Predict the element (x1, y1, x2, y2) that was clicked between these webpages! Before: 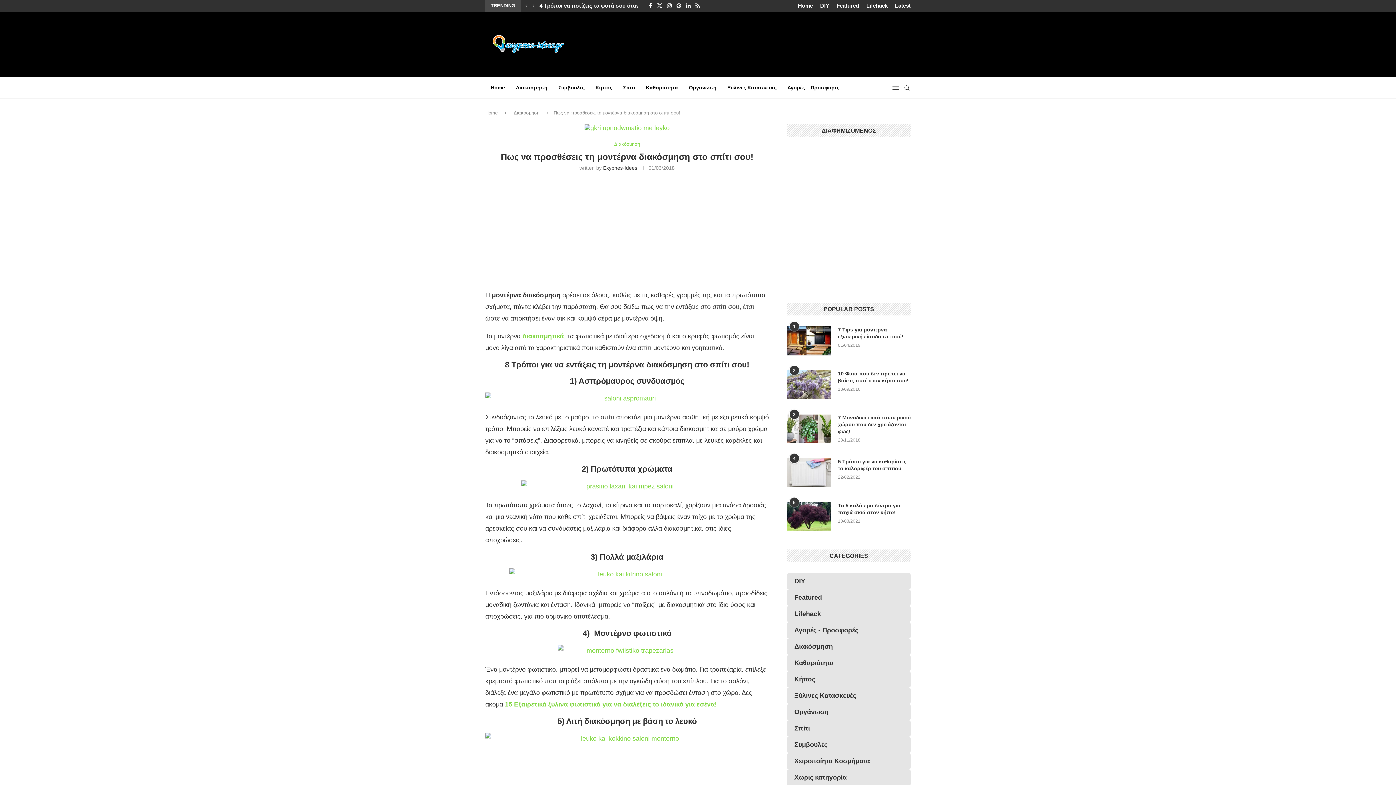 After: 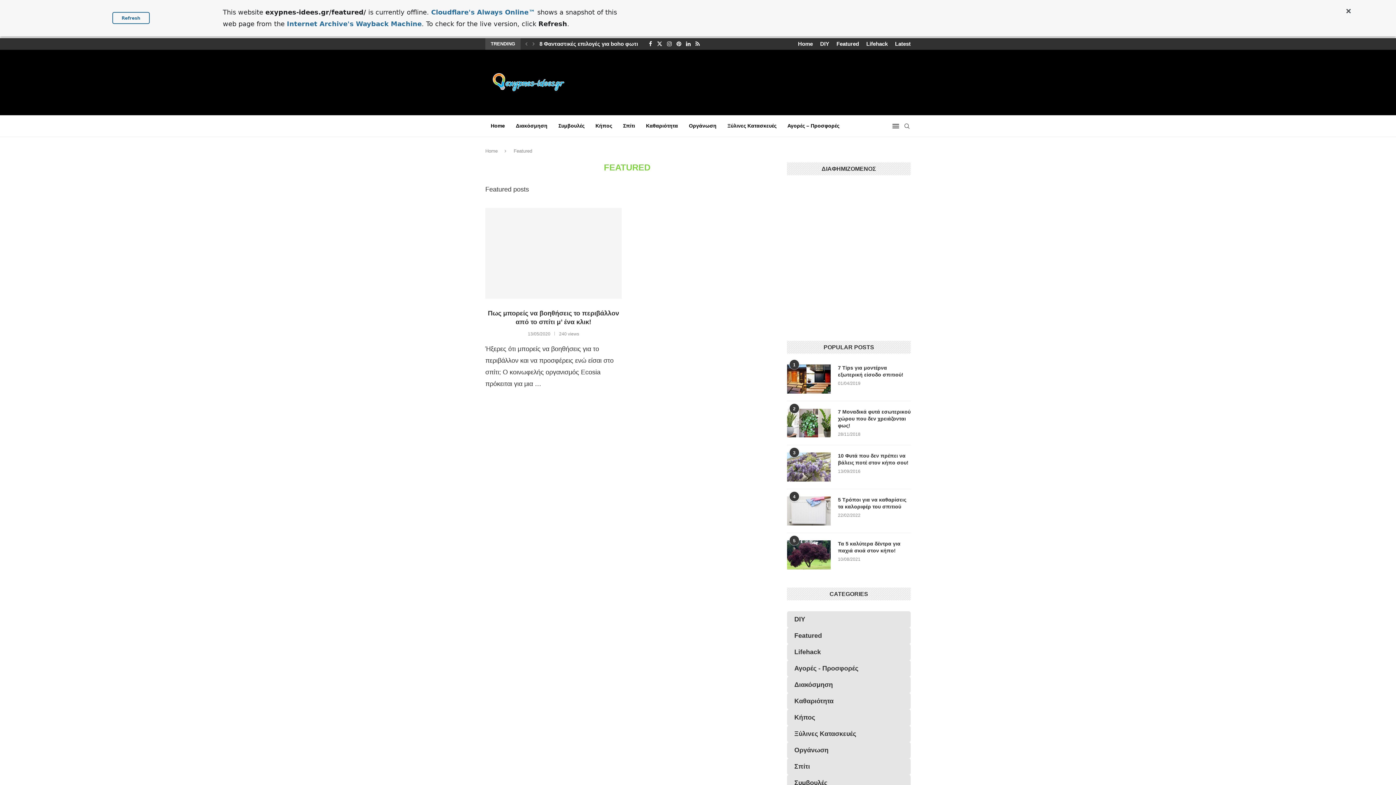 Action: bbox: (836, 0, 859, 11) label: Featured